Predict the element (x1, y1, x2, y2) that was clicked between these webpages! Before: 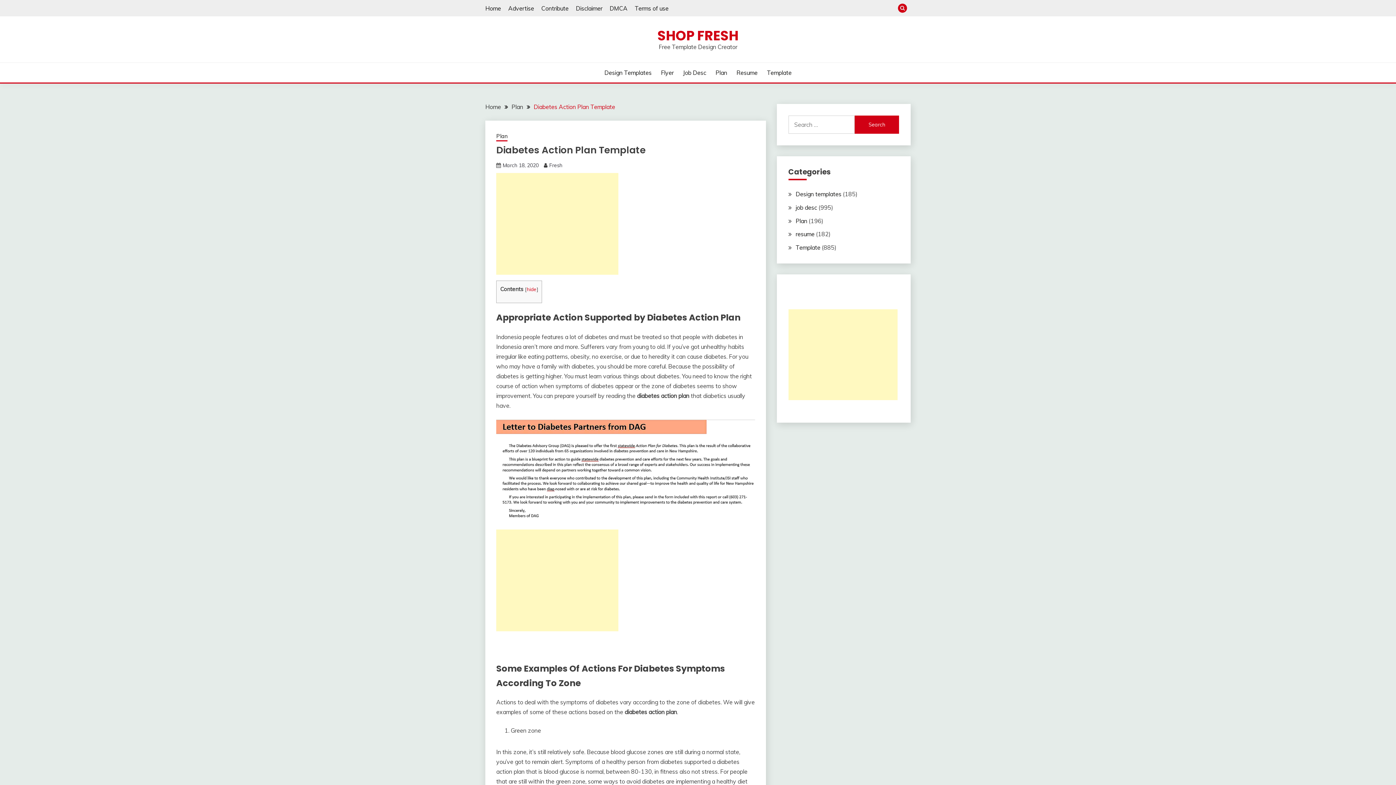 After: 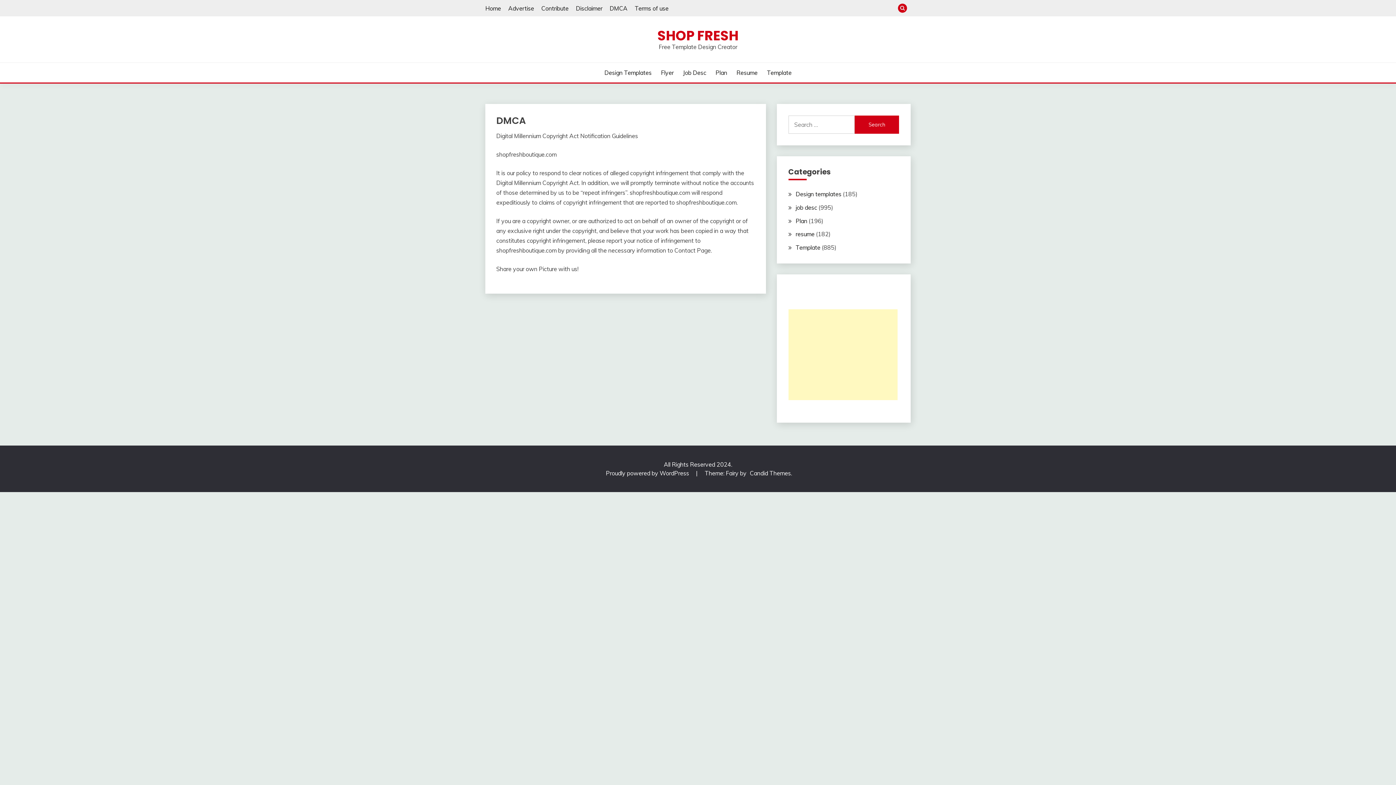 Action: label: DMCA bbox: (609, 4, 627, 11)